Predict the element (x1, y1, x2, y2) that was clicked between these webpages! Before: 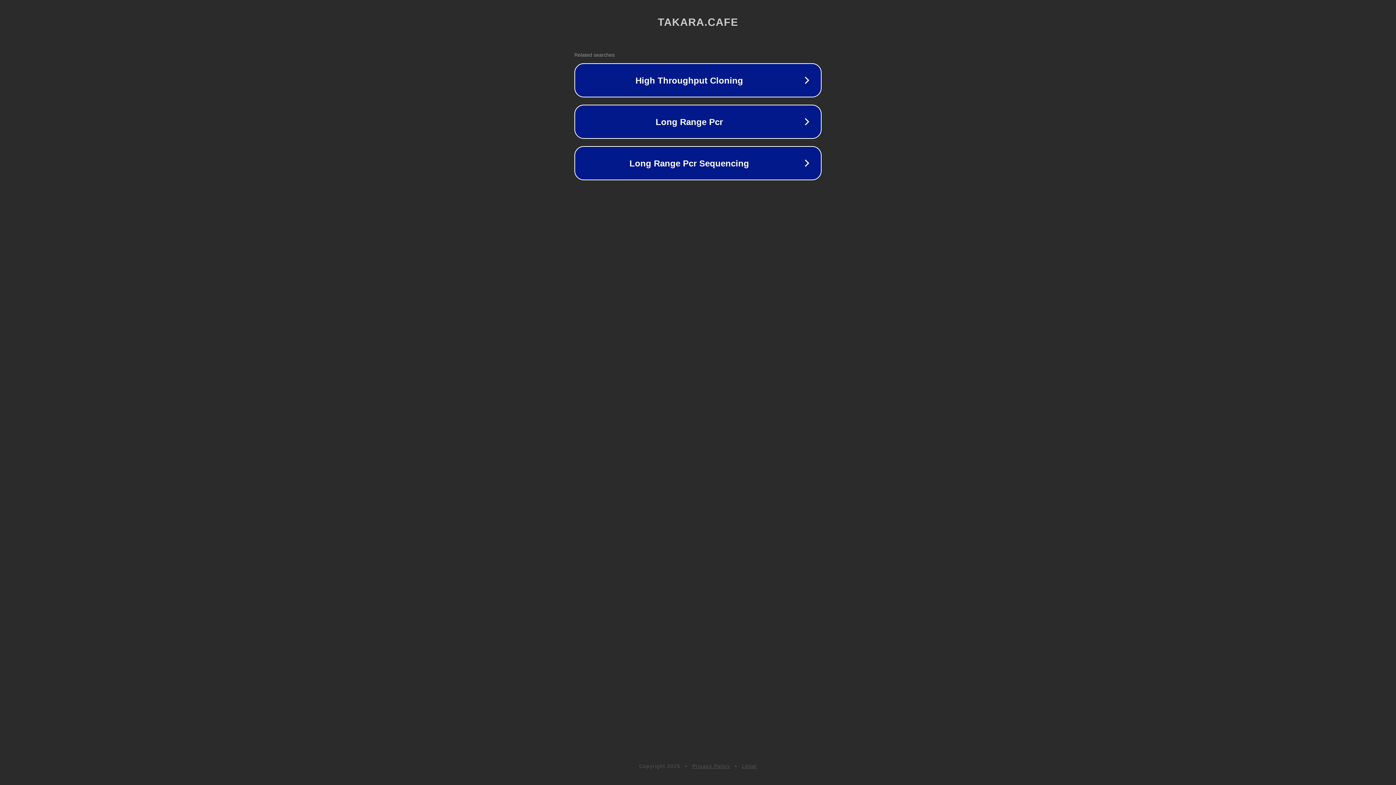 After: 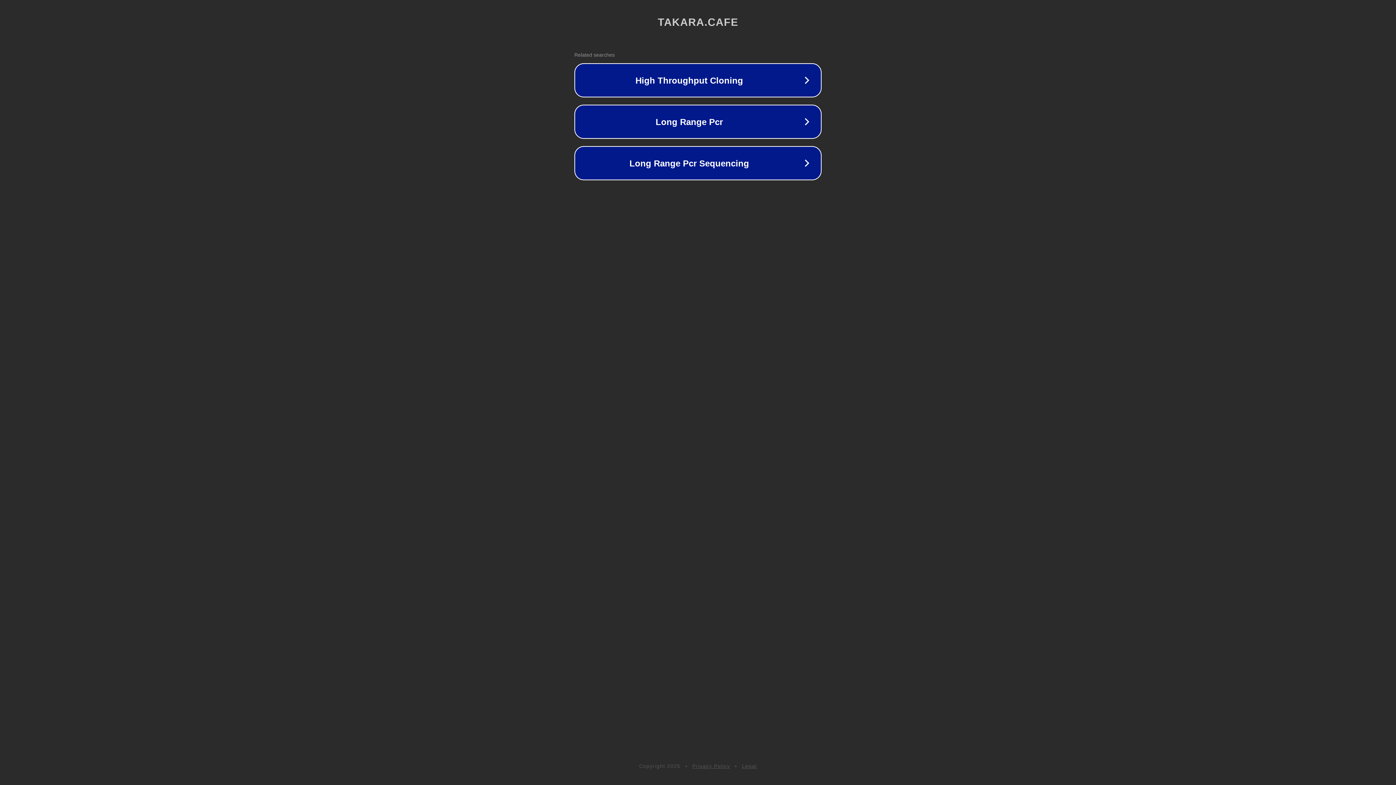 Action: bbox: (742, 763, 757, 769) label: Legal